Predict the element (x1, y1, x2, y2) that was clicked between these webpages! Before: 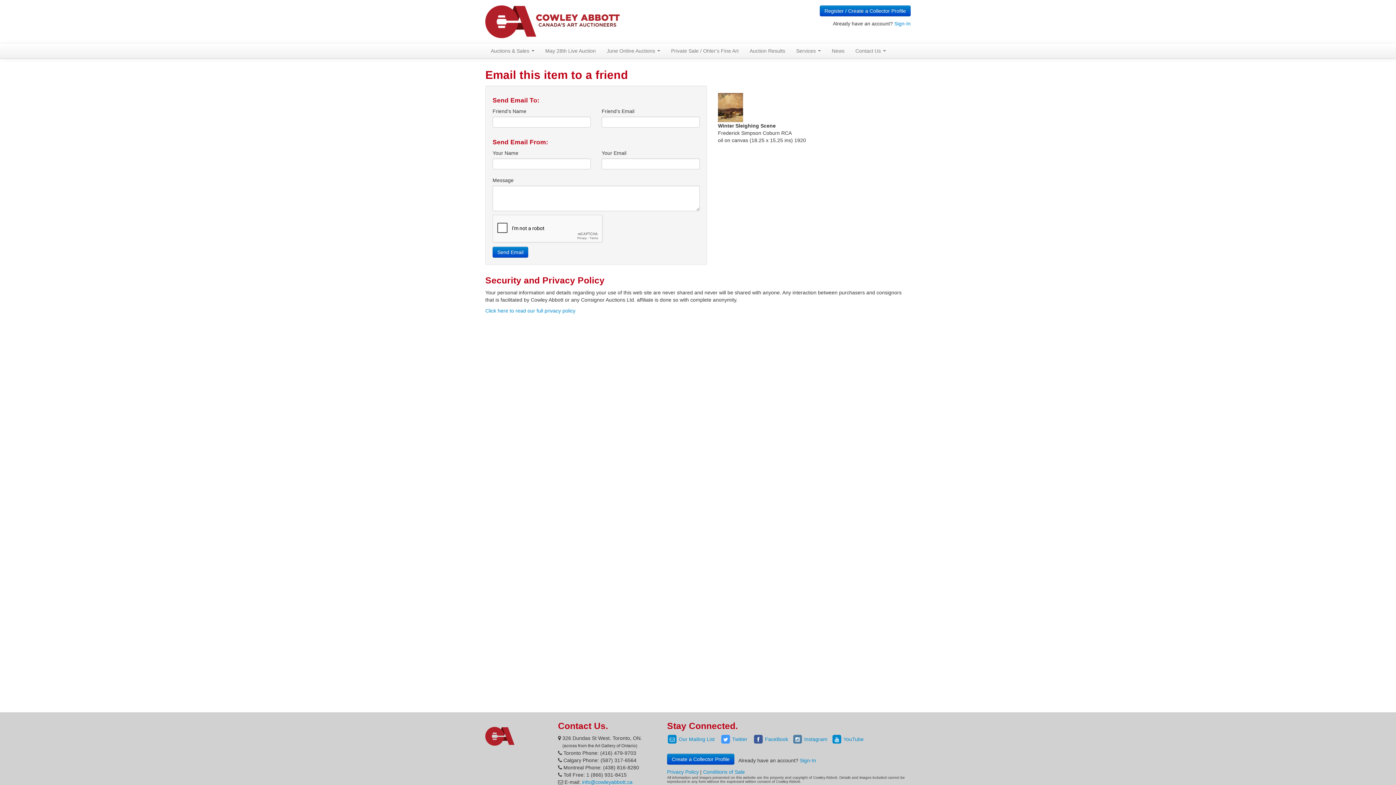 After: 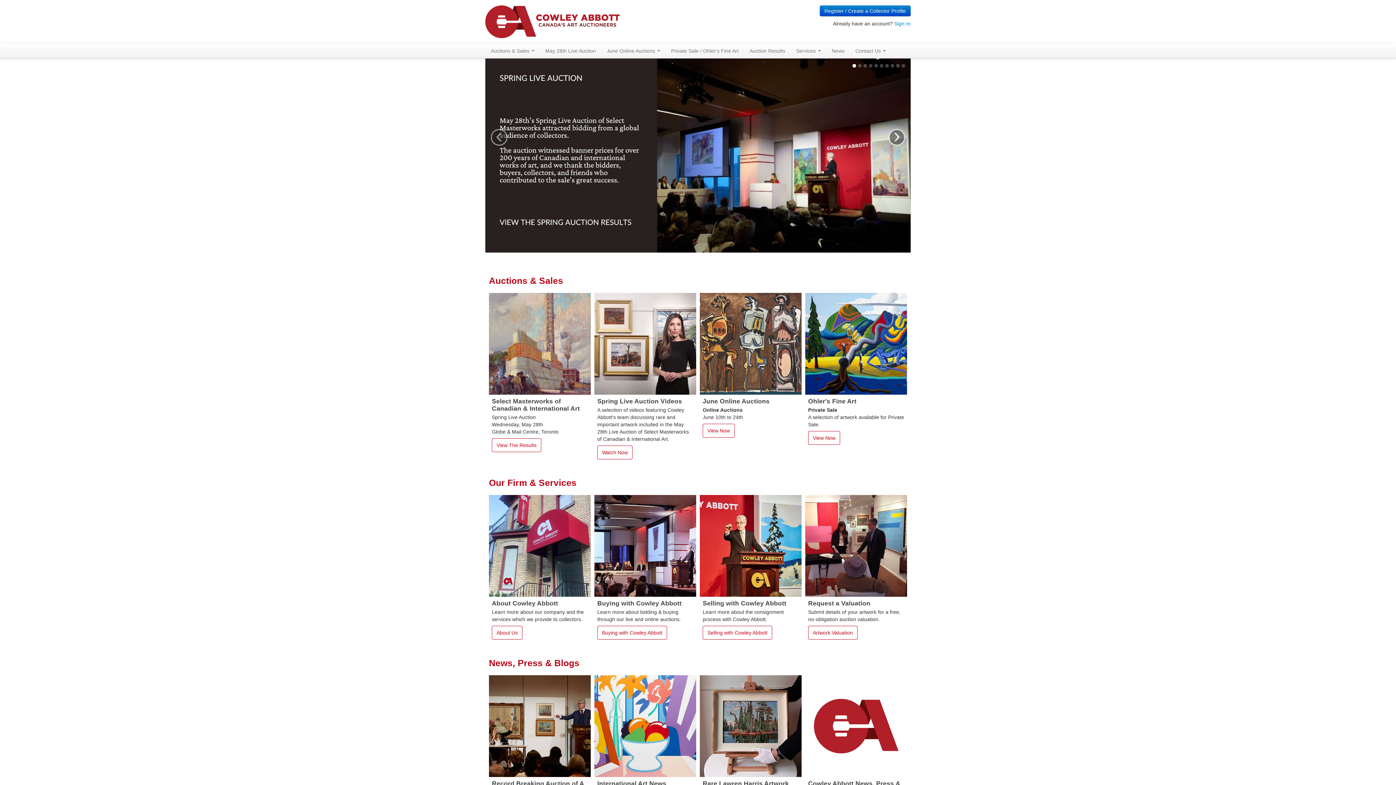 Action: bbox: (485, 18, 620, 24)